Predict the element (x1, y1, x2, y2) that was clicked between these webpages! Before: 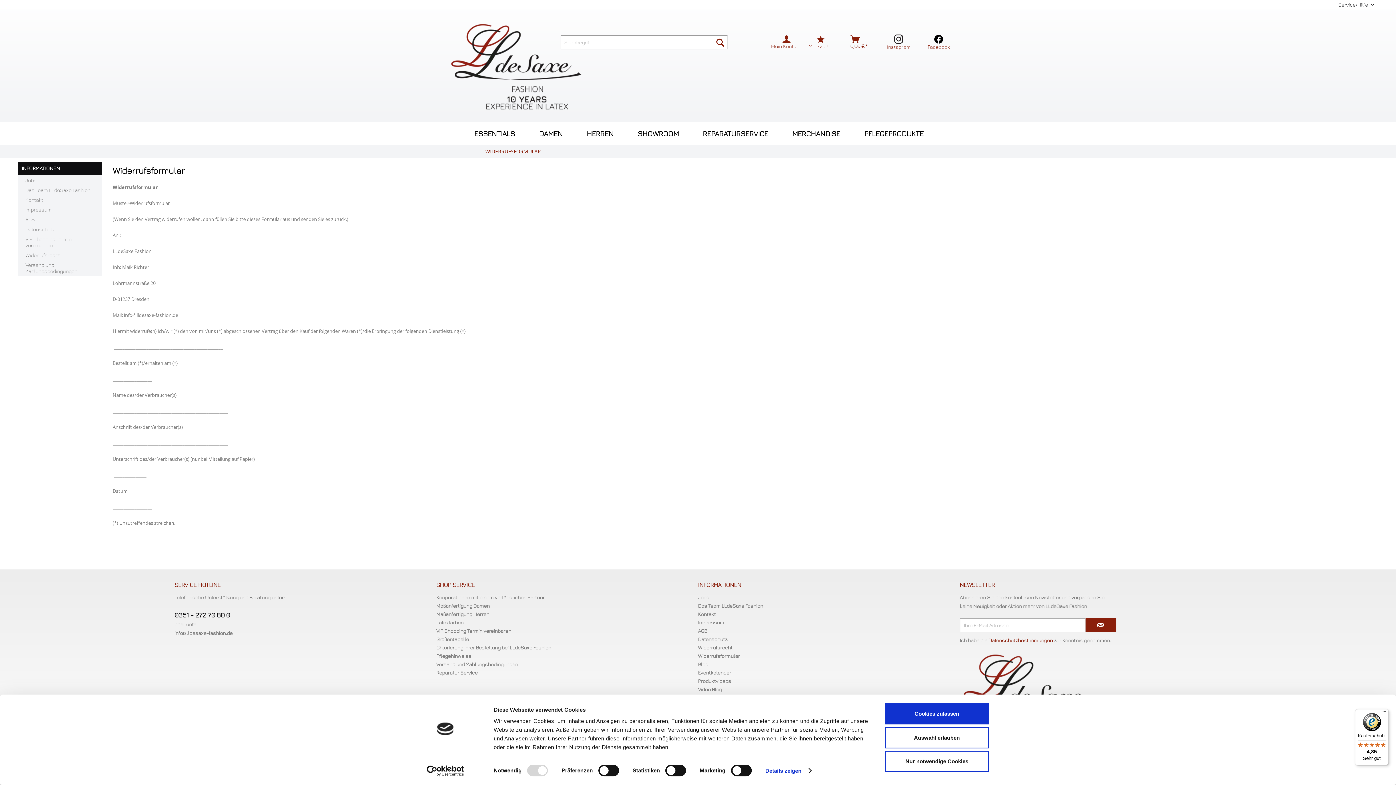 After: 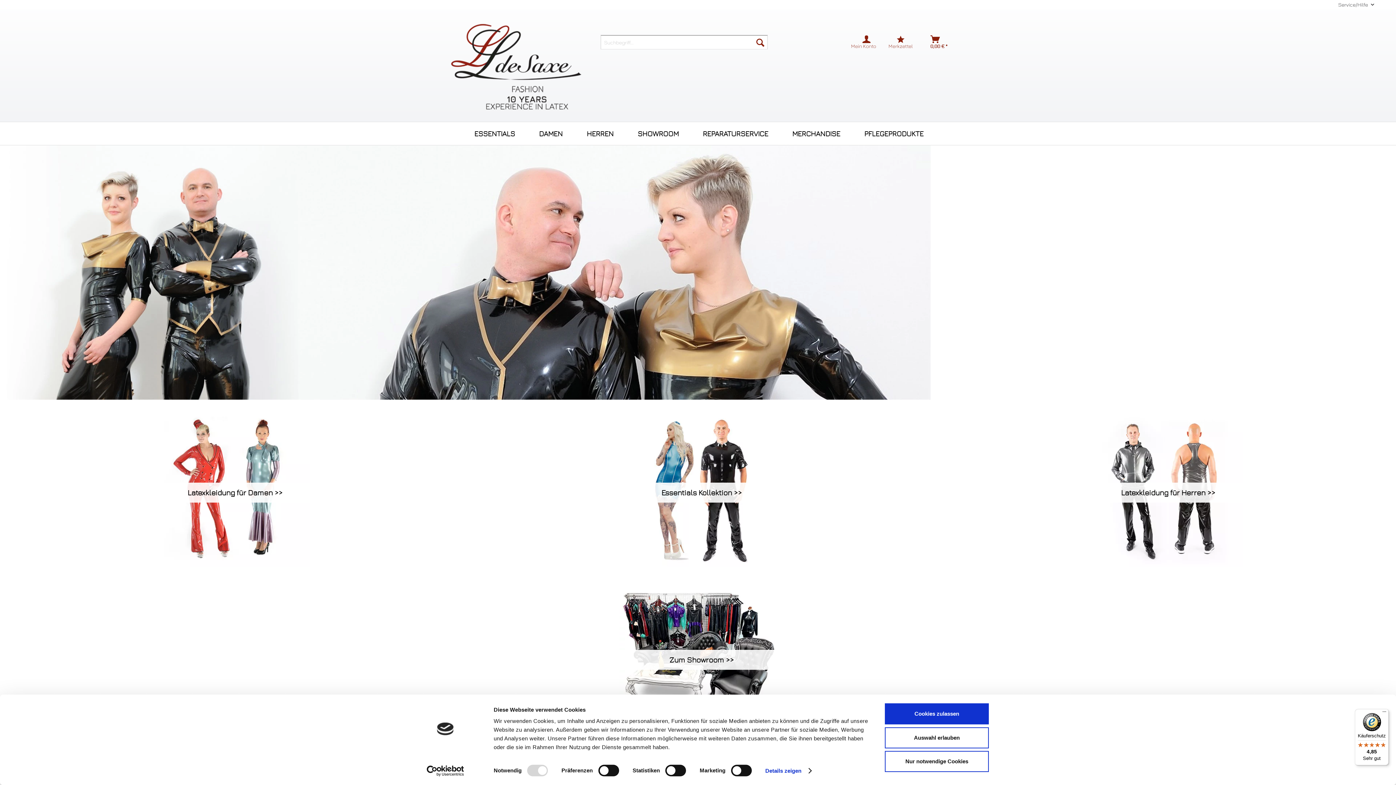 Action: bbox: (447, 20, 585, 110)